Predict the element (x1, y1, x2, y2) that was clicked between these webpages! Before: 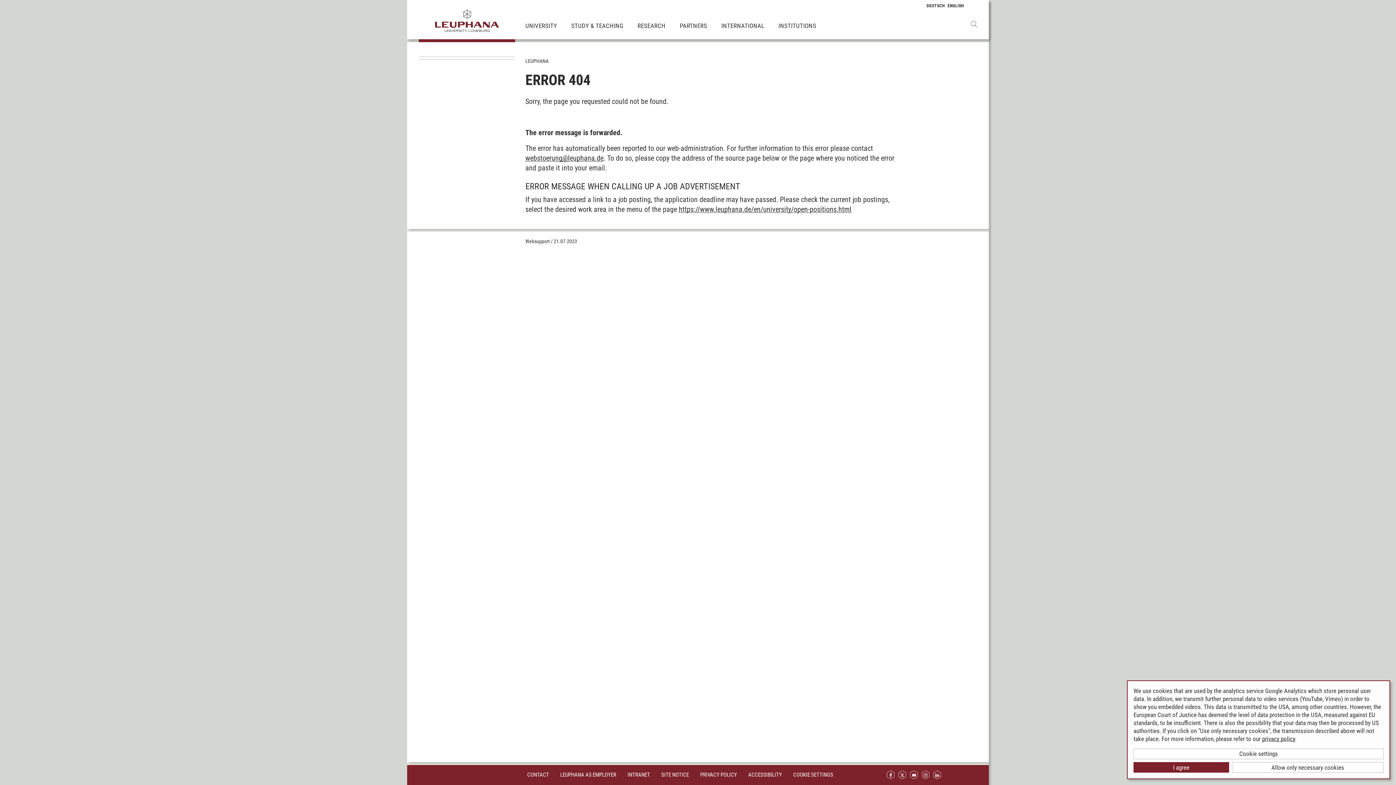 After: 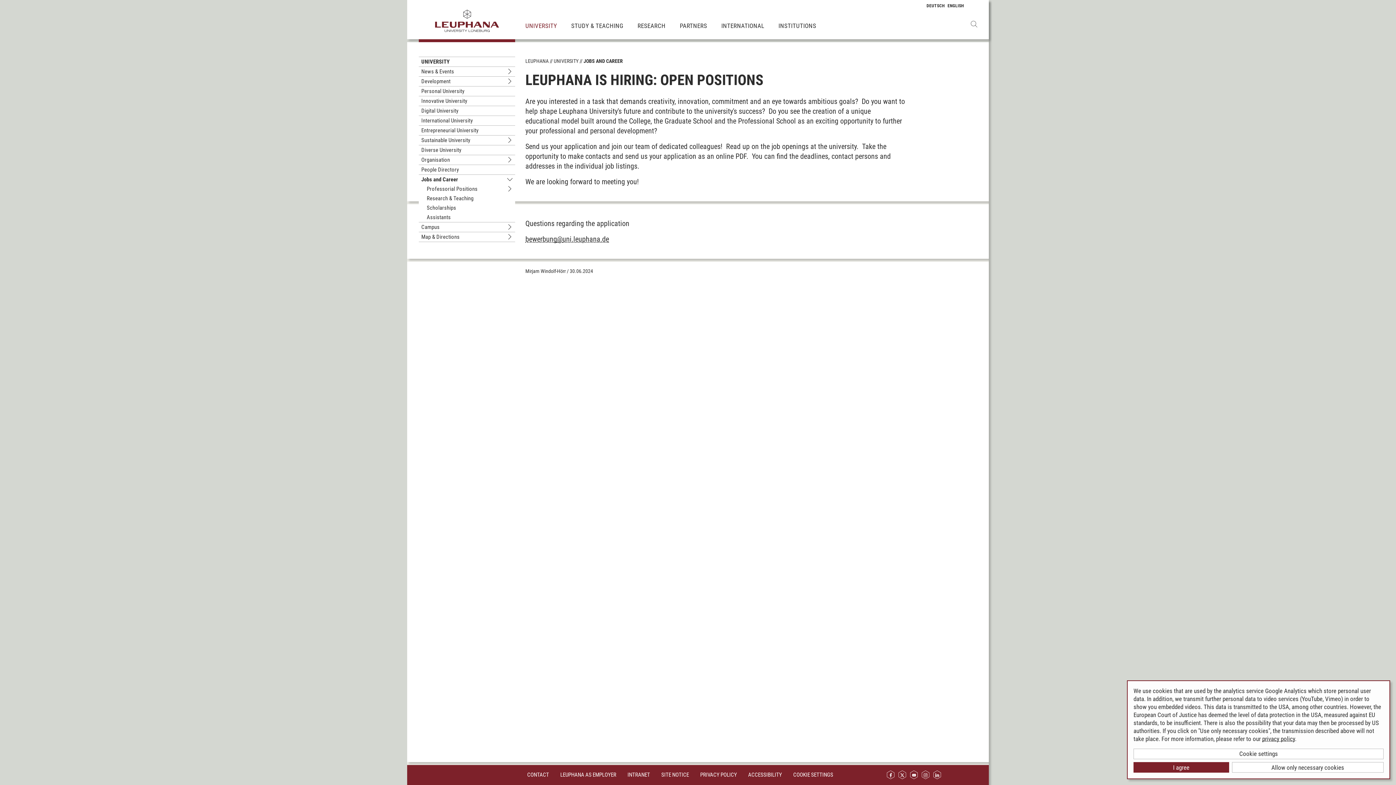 Action: bbox: (679, 205, 851, 213) label: https://www.leuphana.de/en/university/open-positions.html